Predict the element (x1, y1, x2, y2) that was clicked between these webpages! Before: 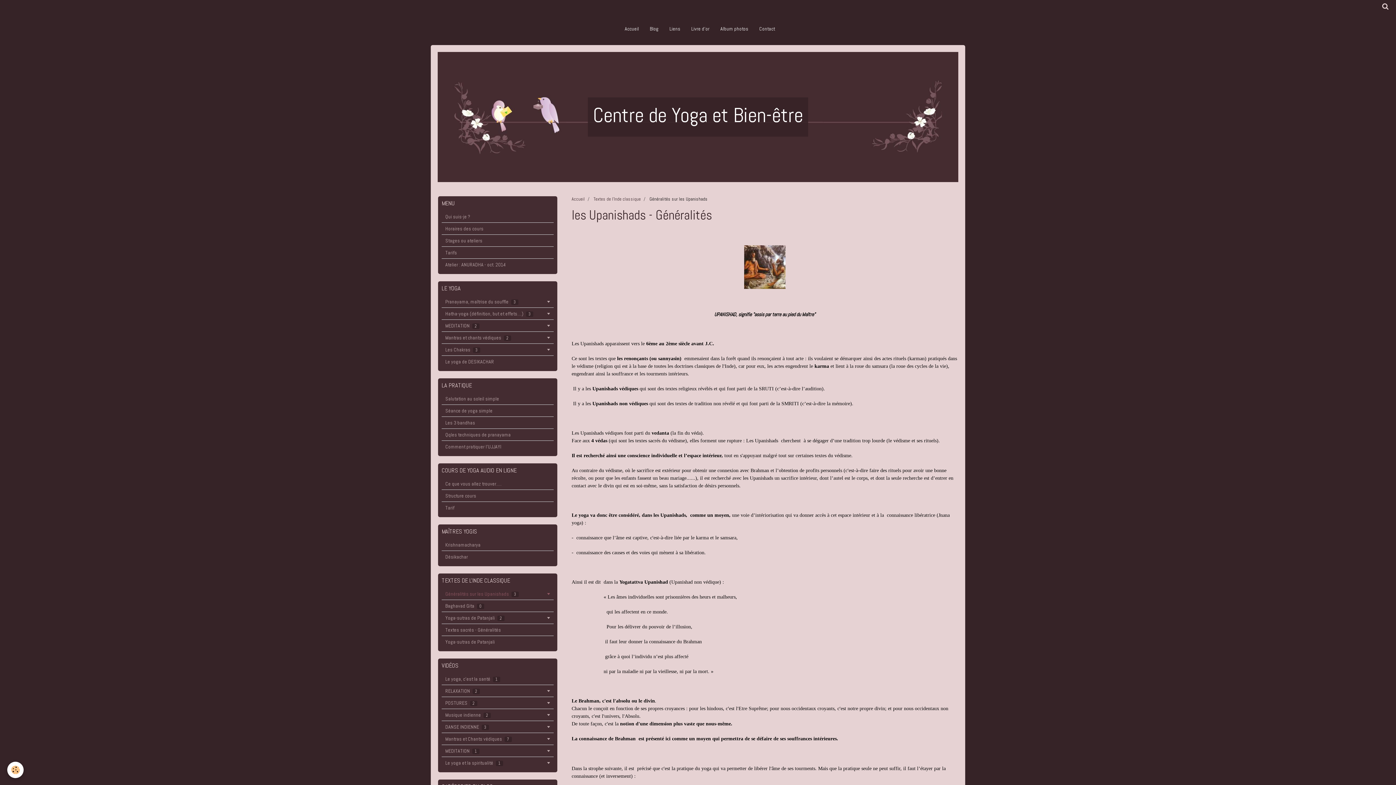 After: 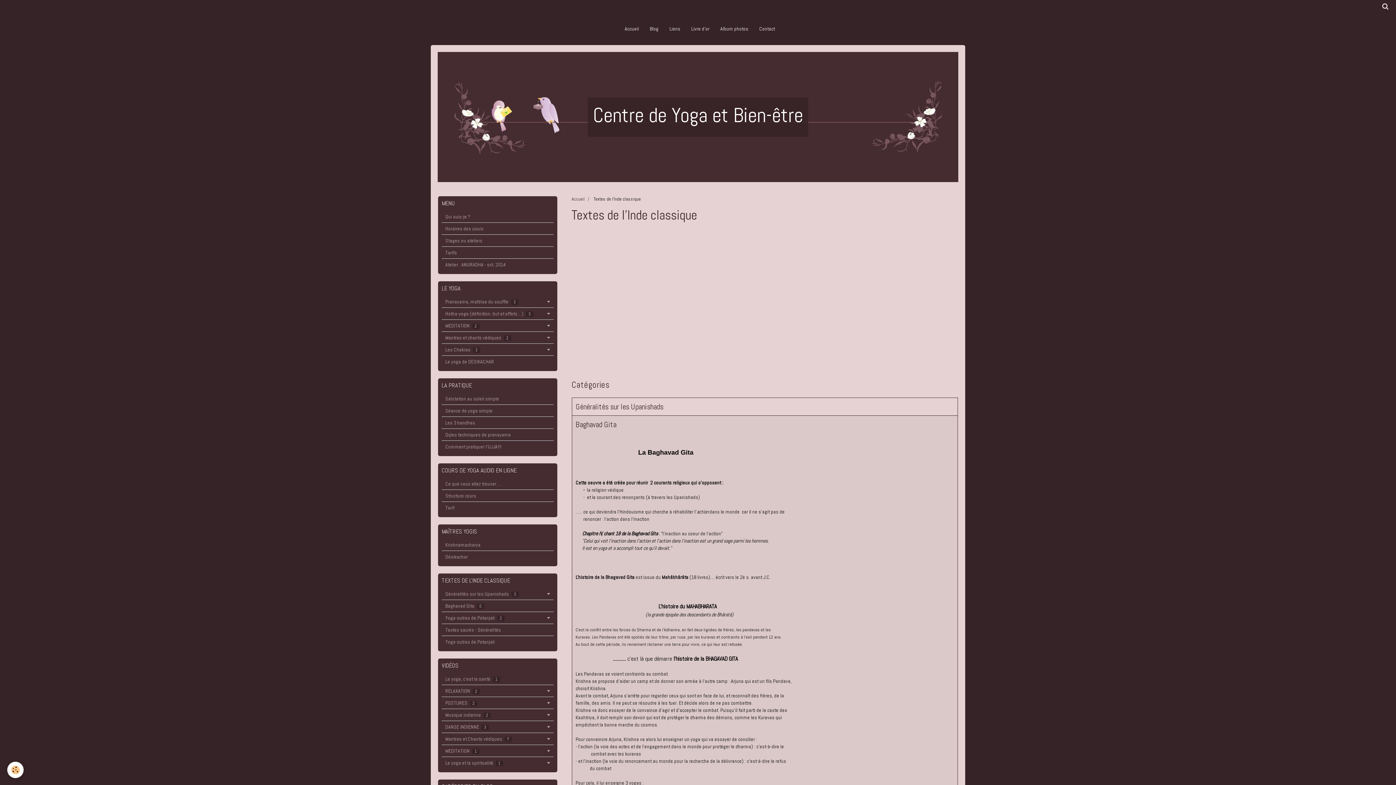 Action: bbox: (441, 577, 553, 584) label: TEXTES DE L'INDE CLASSIQUE